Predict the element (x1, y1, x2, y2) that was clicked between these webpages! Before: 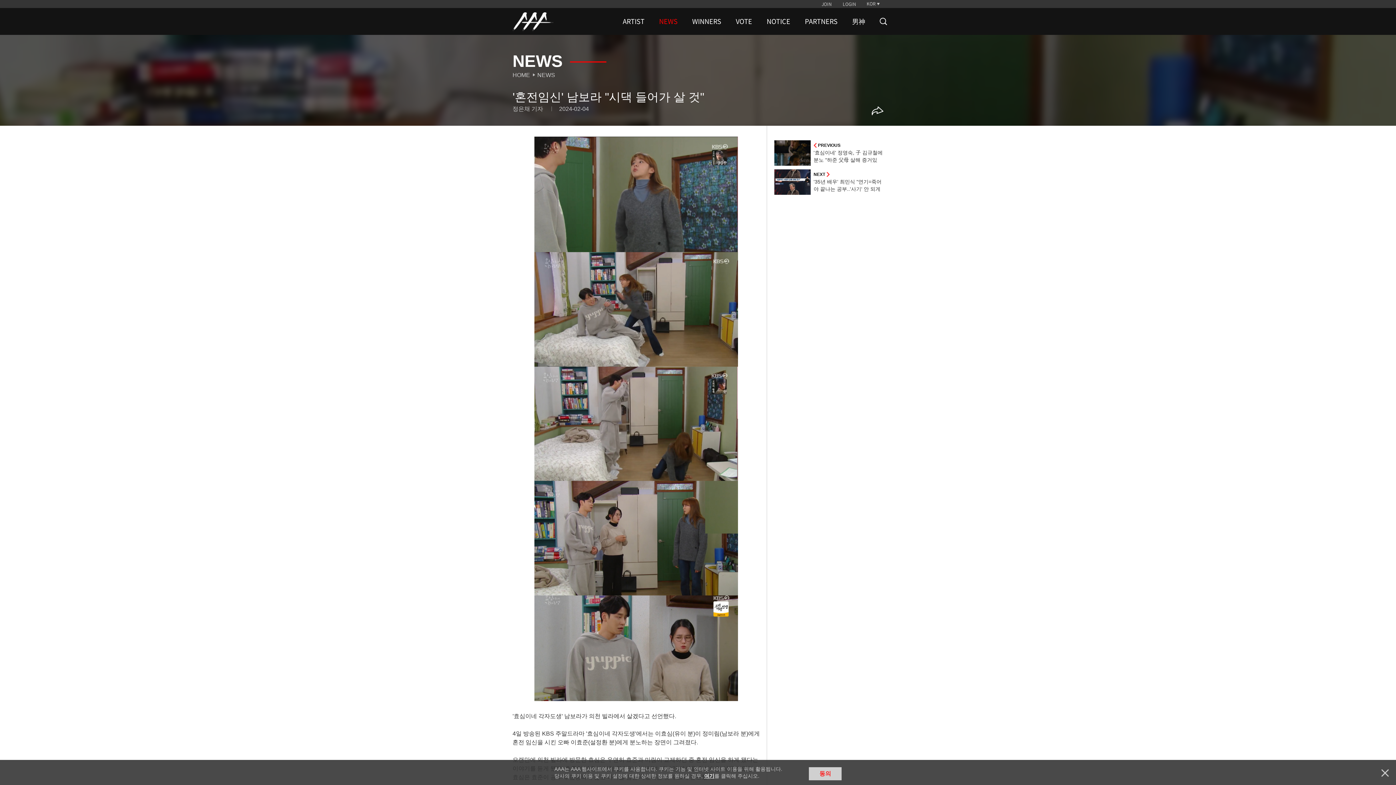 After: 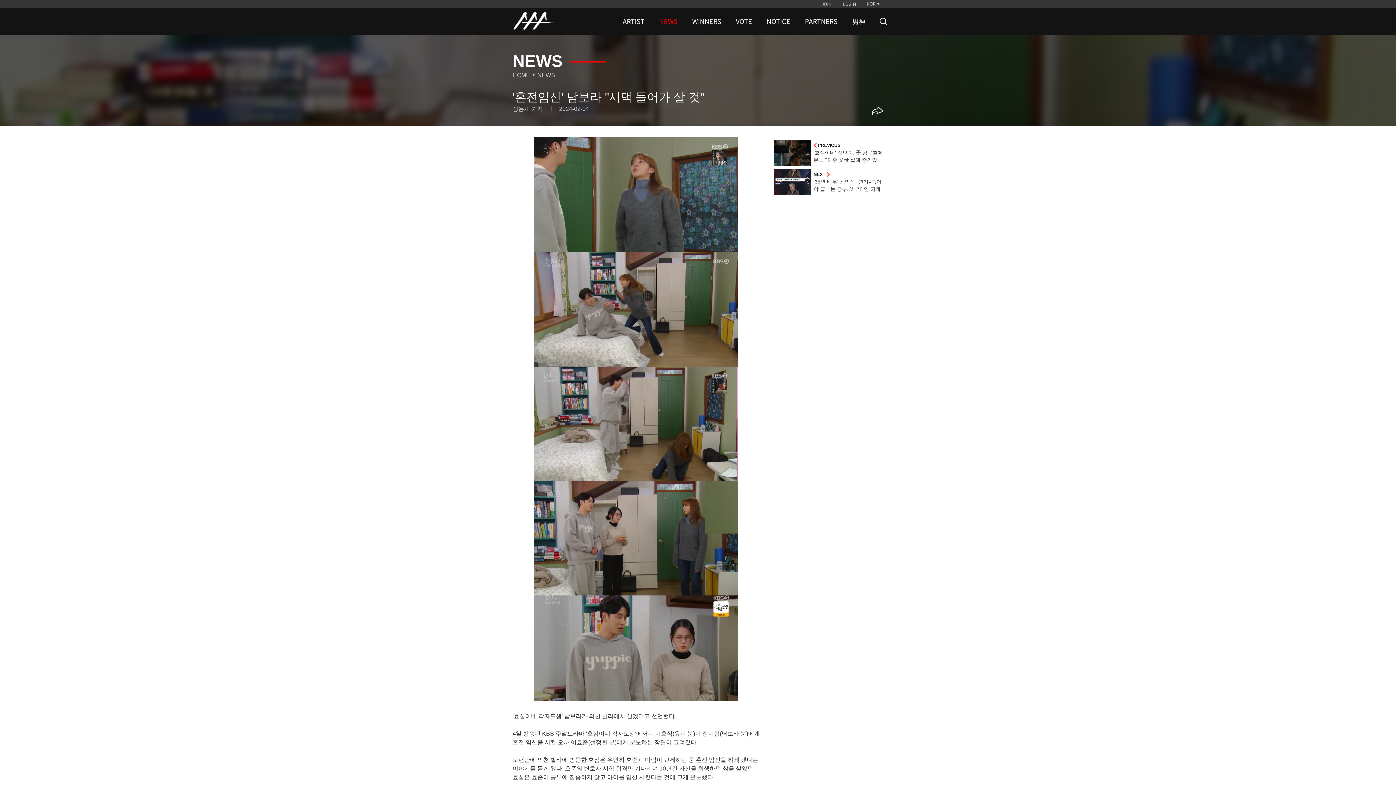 Action: label: 닫기 bbox: (1381, 769, 1389, 777)